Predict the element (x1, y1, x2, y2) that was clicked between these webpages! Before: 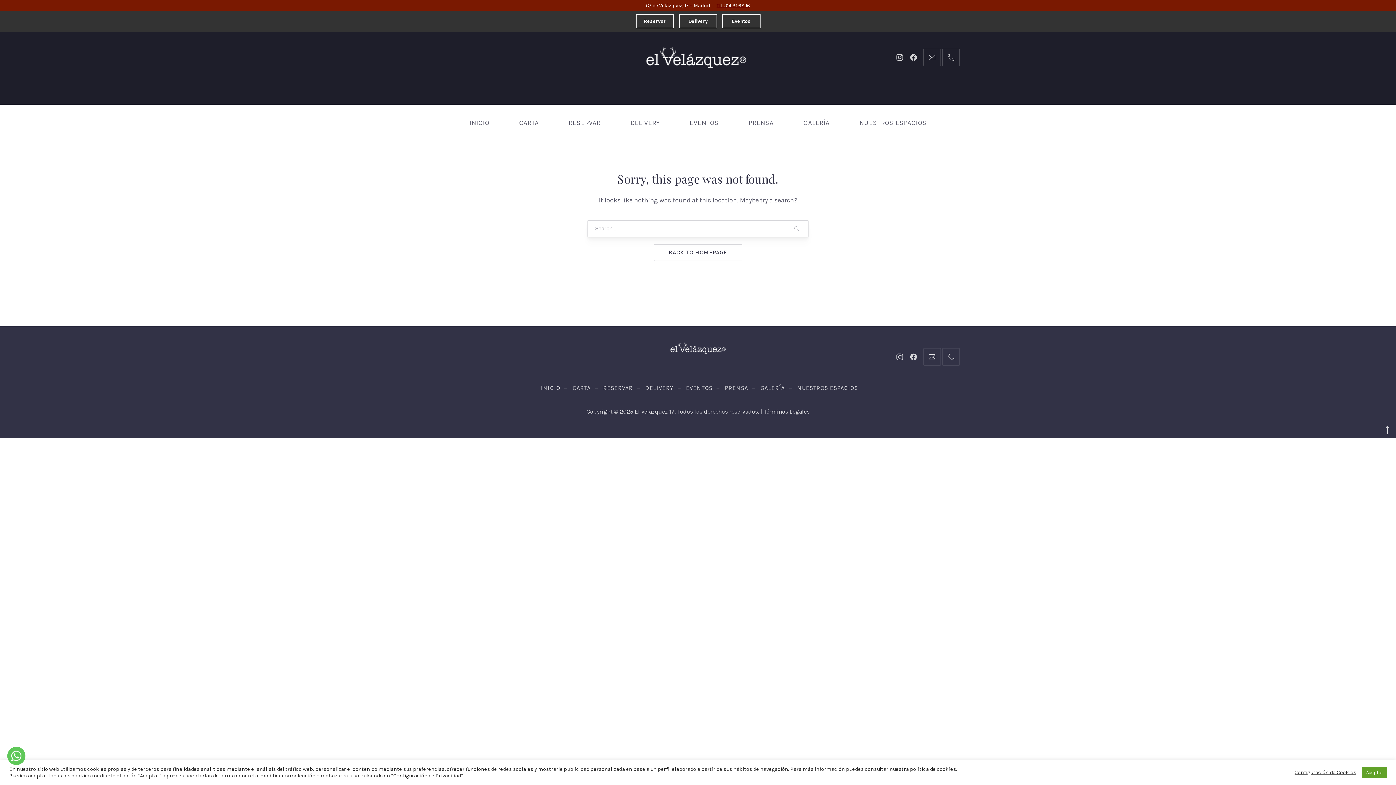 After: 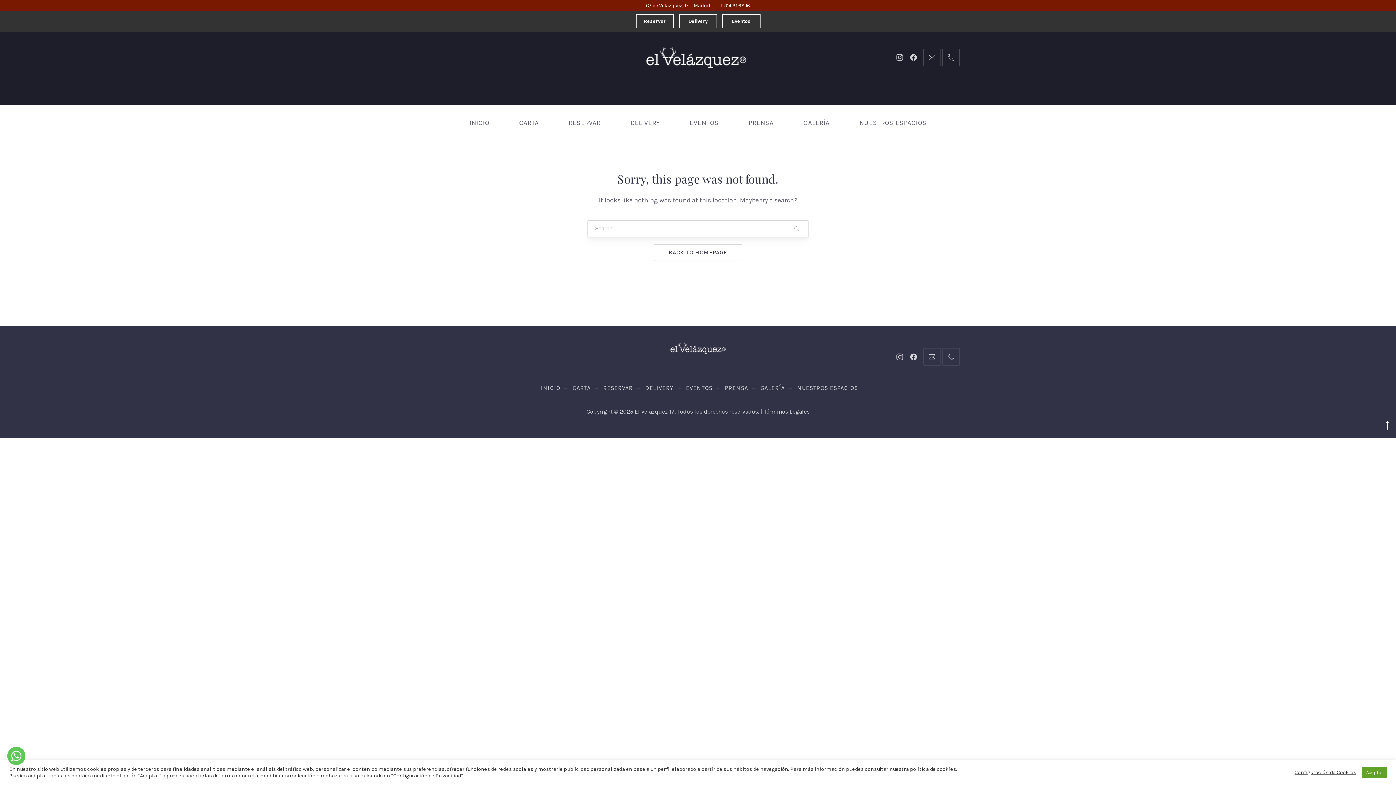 Action: bbox: (1378, 421, 1396, 438)